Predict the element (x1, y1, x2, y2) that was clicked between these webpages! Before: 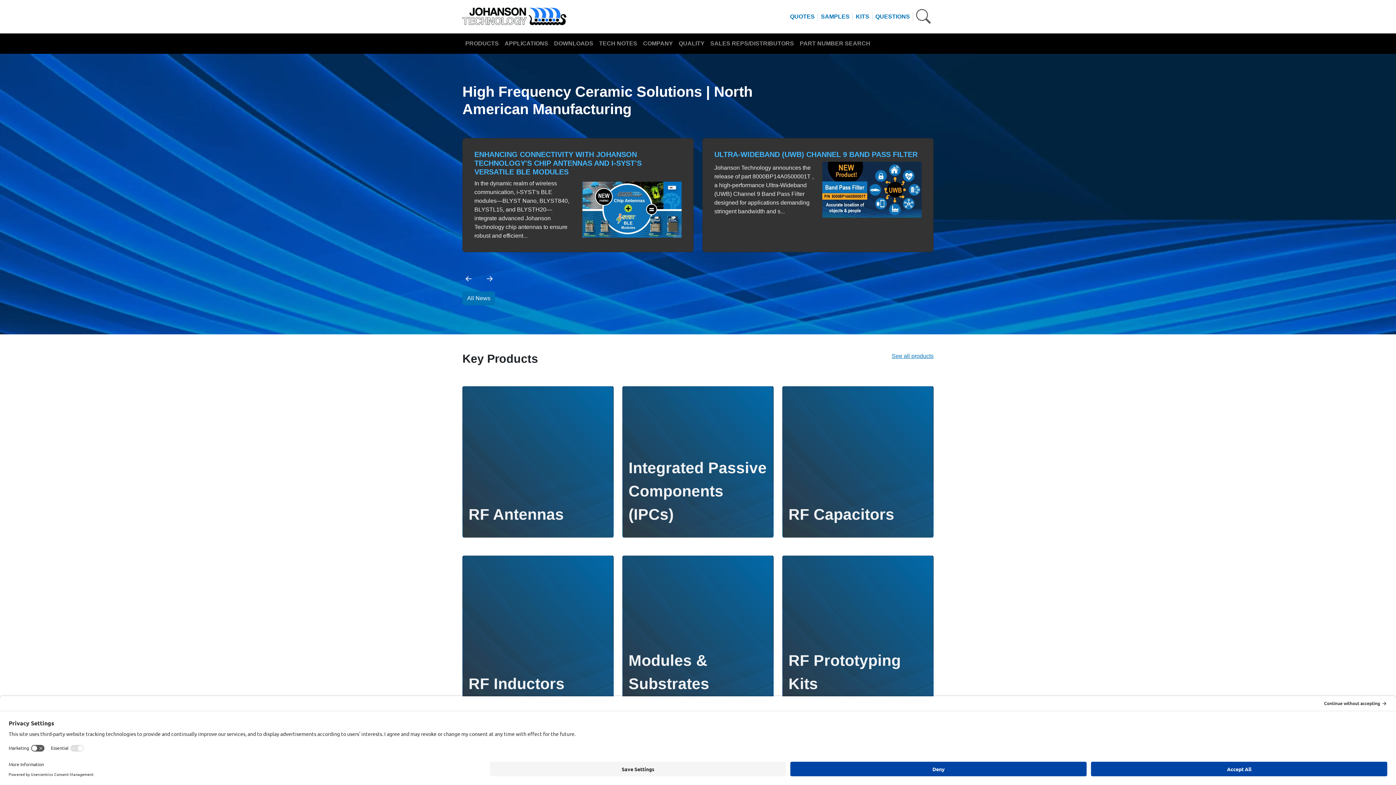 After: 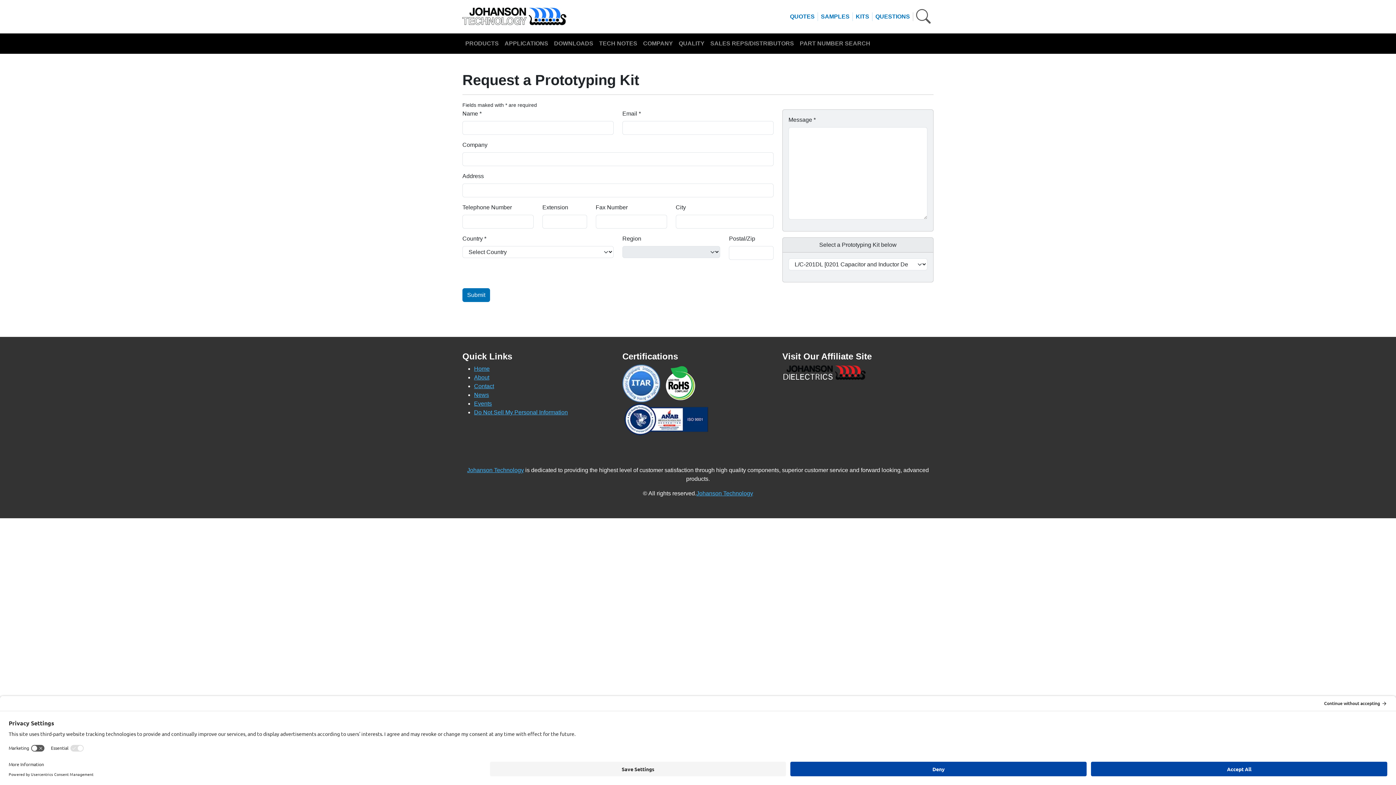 Action: label: KITS bbox: (853, 9, 872, 24)